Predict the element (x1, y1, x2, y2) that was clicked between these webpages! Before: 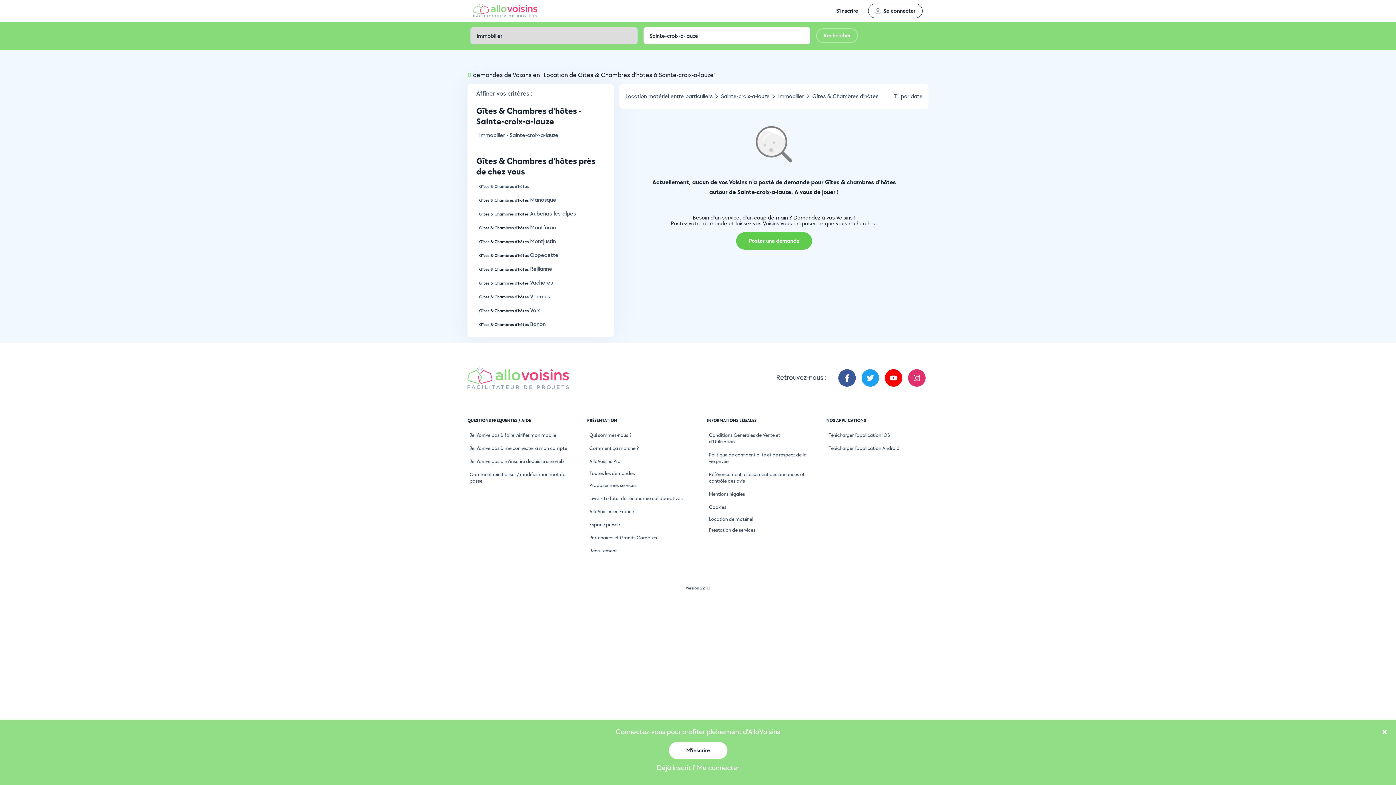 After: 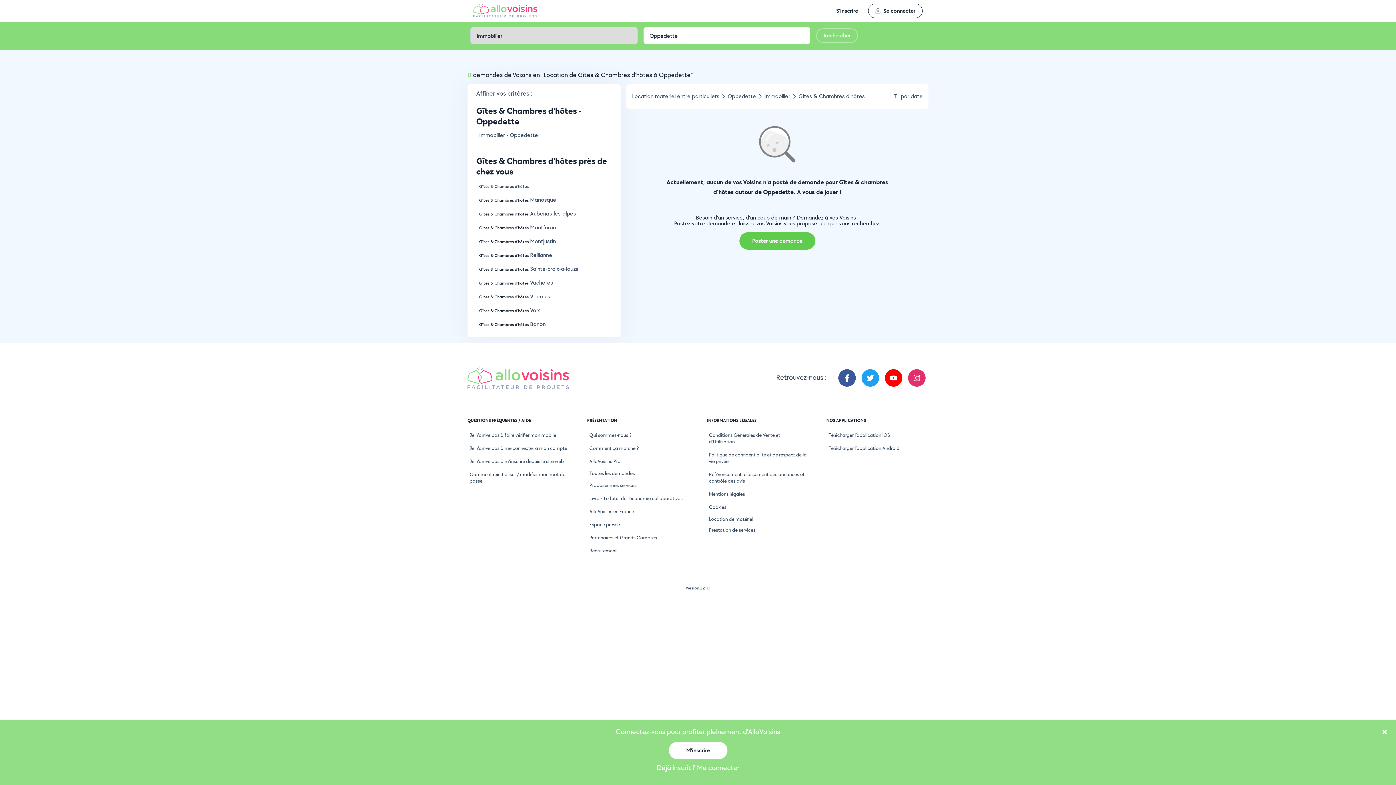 Action: label: Gîtes & Chambres d'hôtes Oppedette bbox: (479, 251, 558, 258)